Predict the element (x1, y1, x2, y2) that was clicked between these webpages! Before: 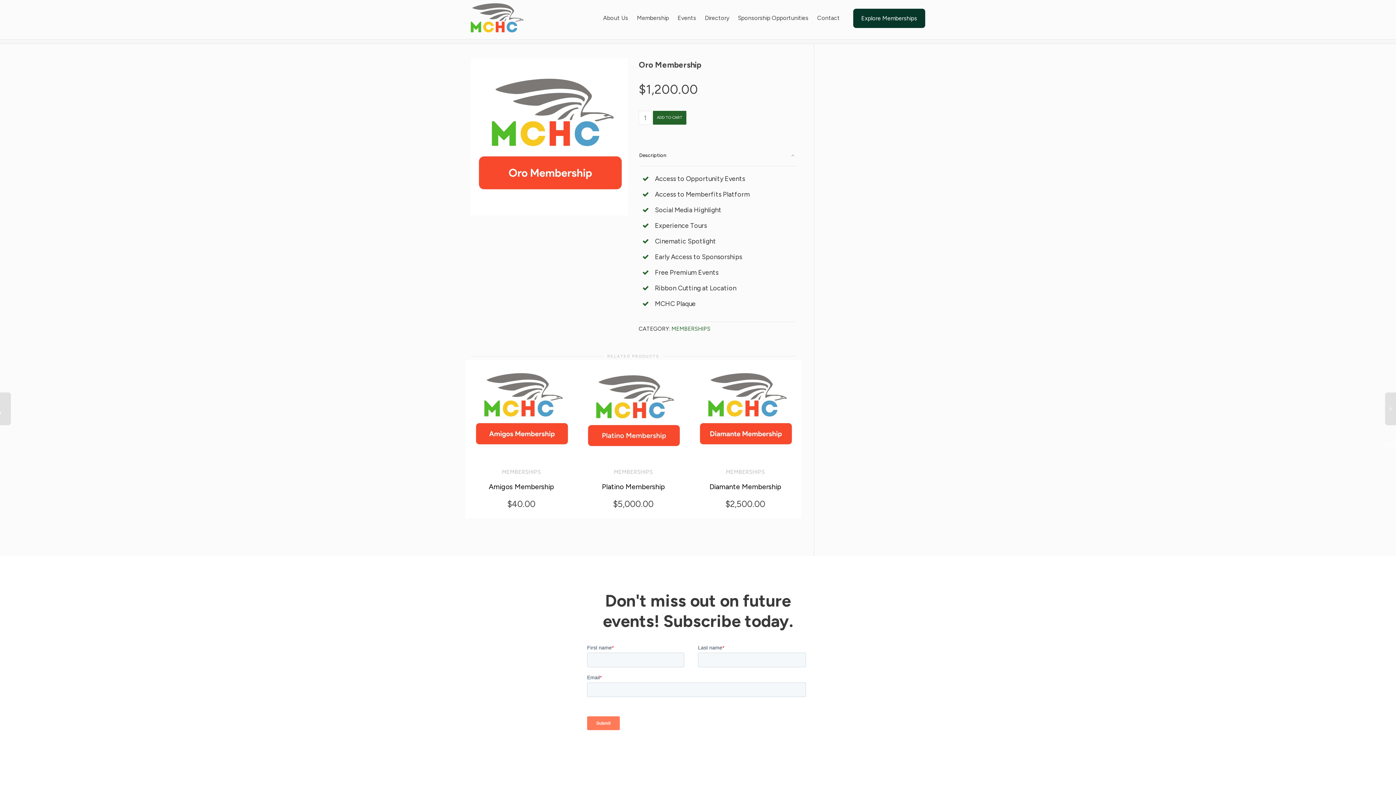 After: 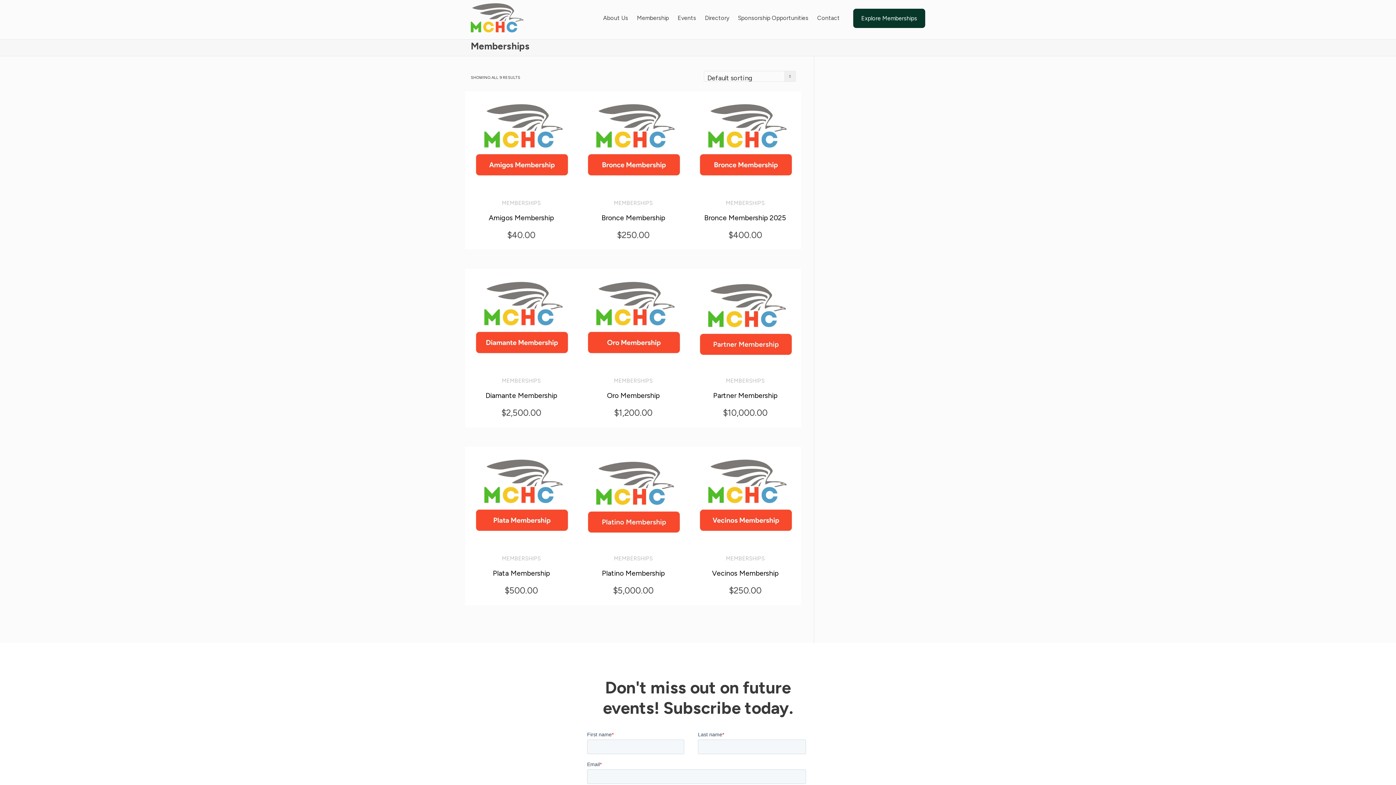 Action: bbox: (725, 469, 764, 475) label: MEMBERSHIPS